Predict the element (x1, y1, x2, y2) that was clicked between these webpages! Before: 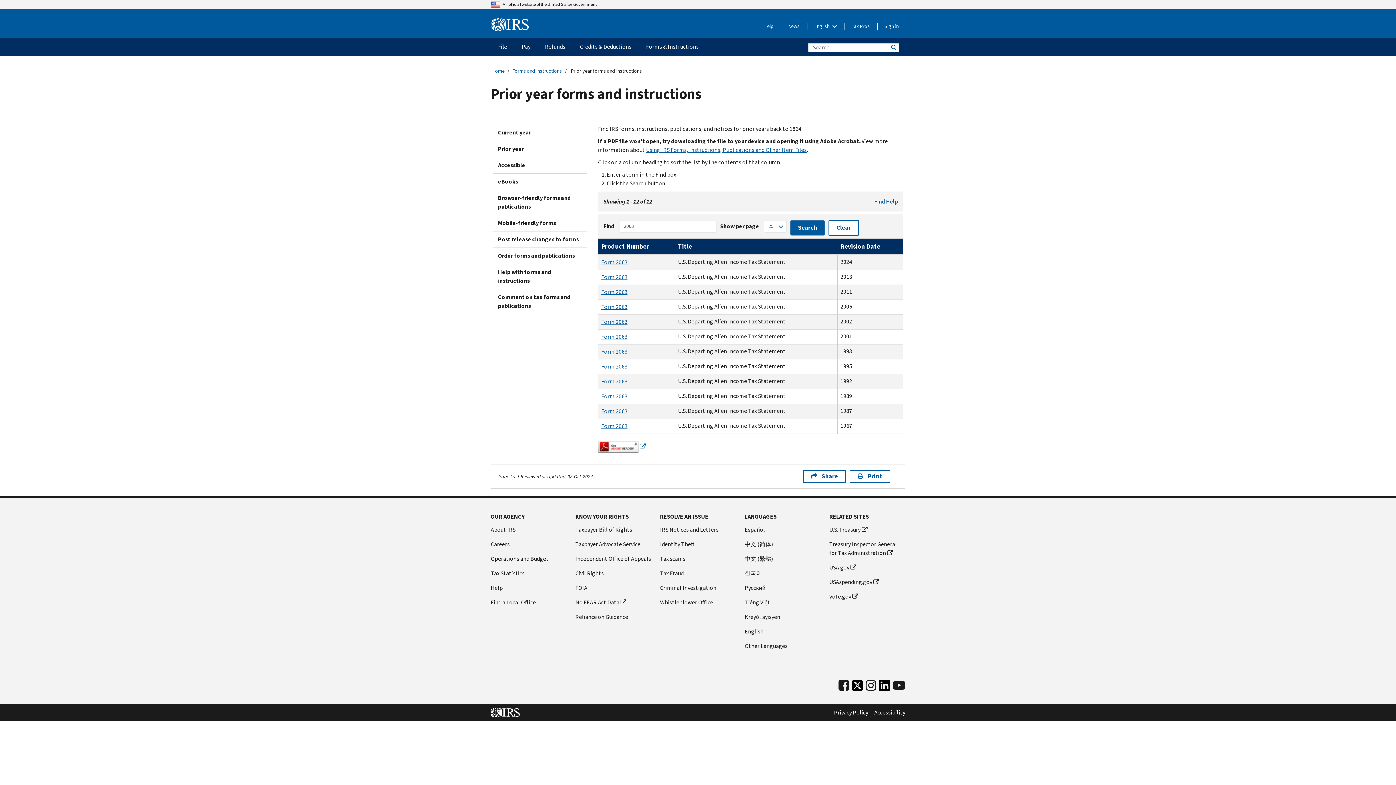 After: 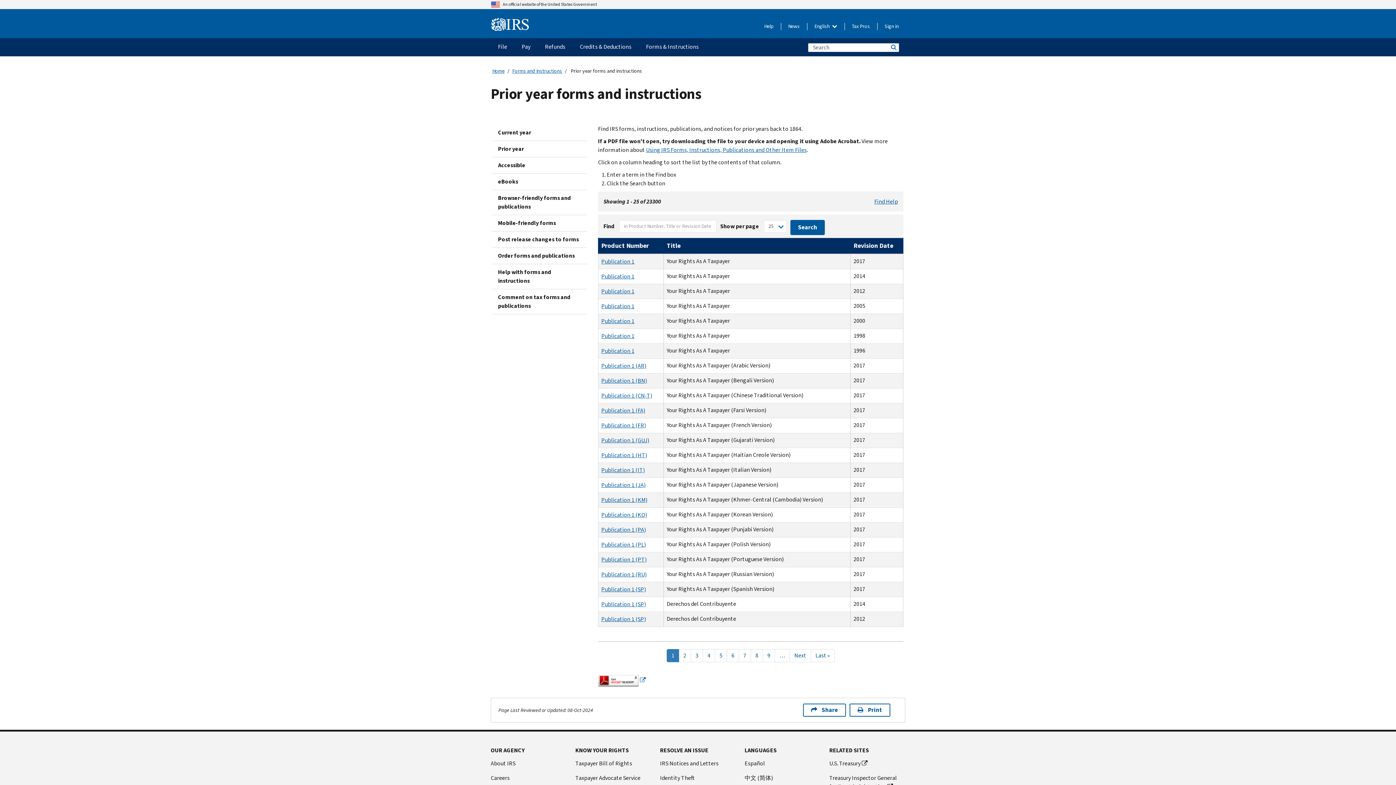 Action: label: Clear bbox: (828, 220, 859, 236)